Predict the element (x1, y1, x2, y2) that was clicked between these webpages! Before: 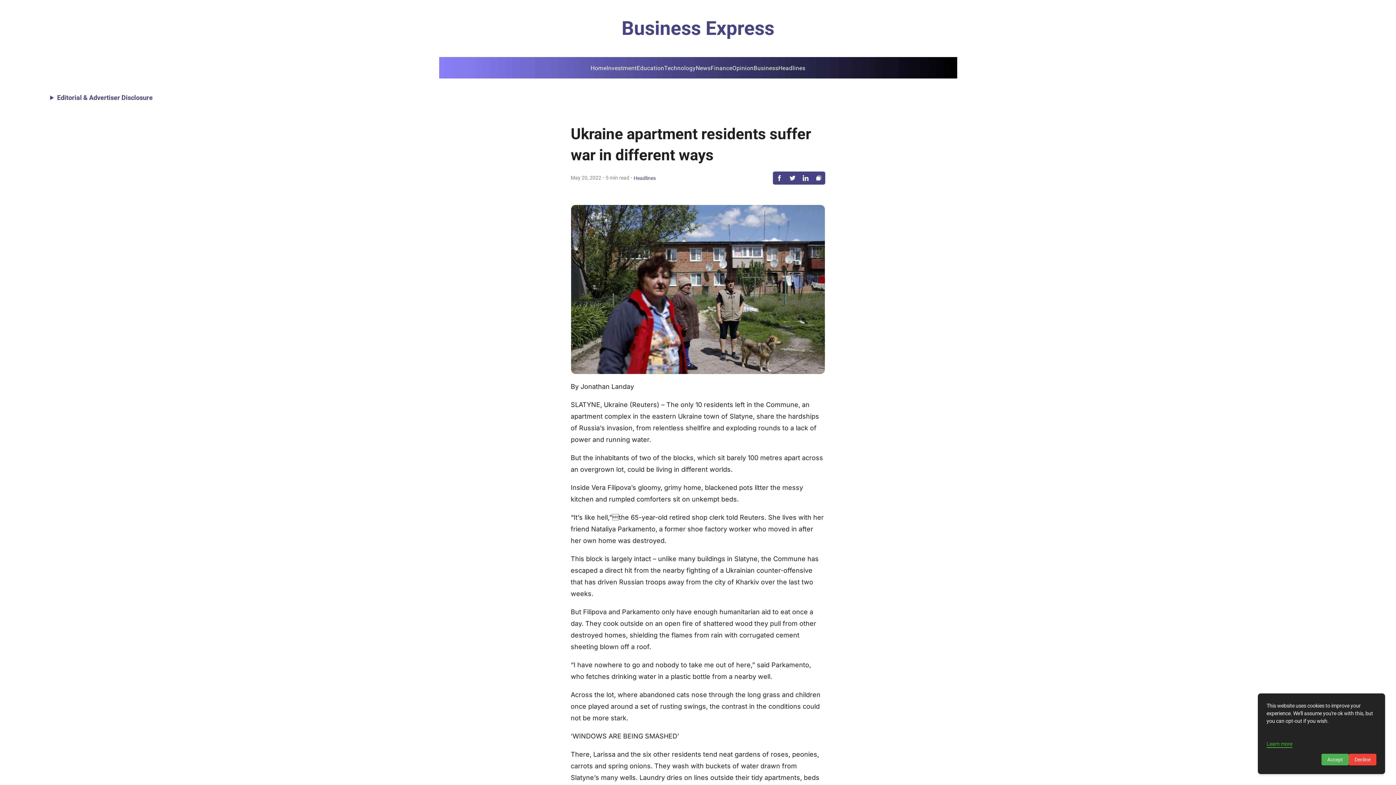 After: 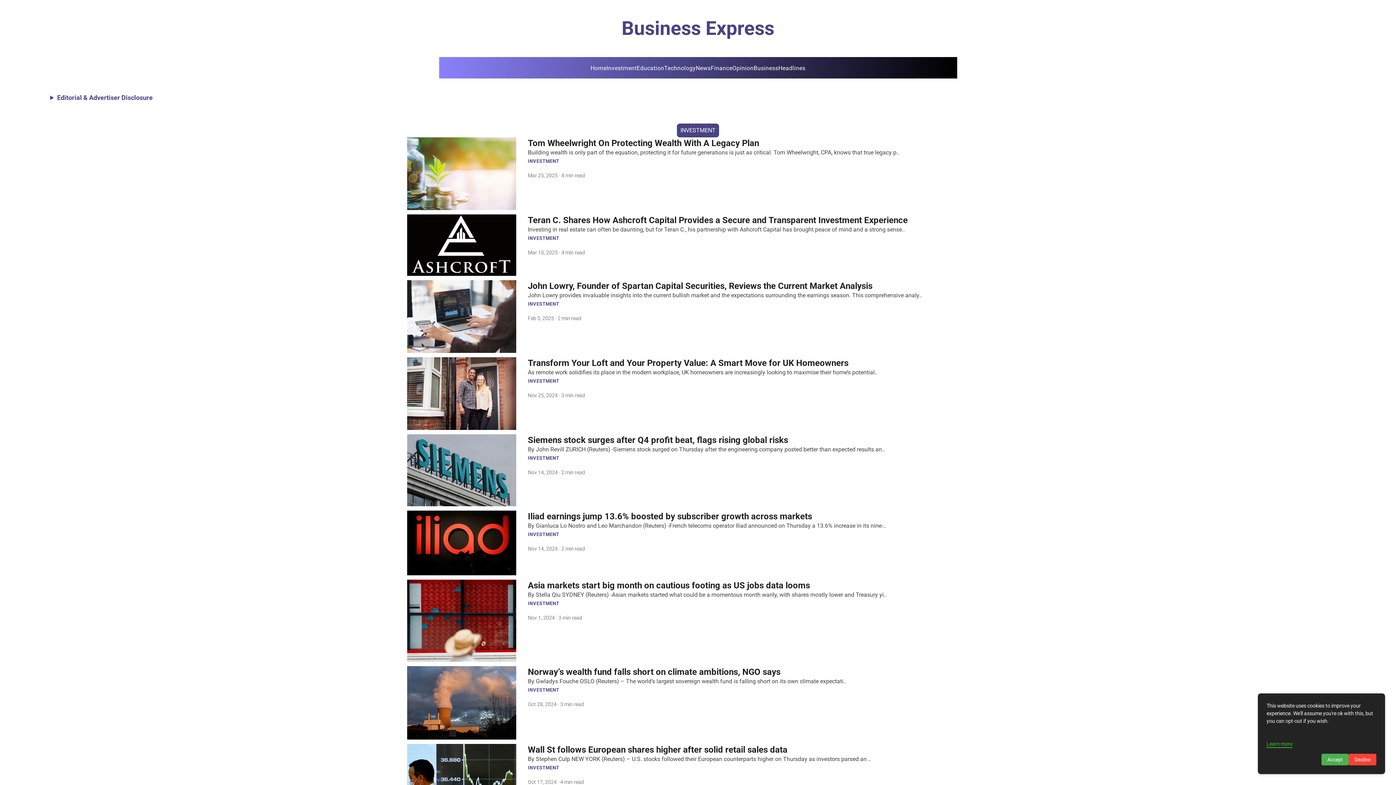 Action: bbox: (606, 64, 636, 71) label: Investment